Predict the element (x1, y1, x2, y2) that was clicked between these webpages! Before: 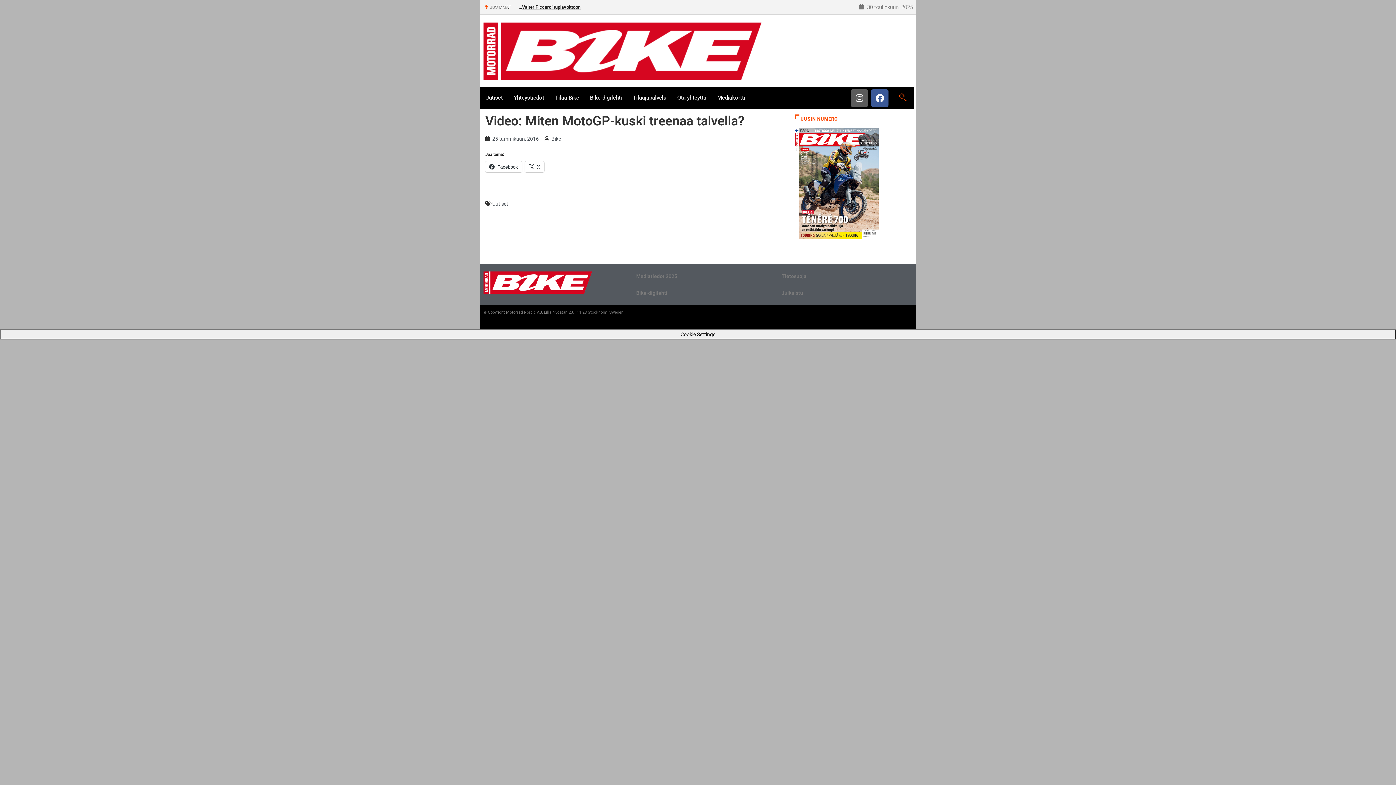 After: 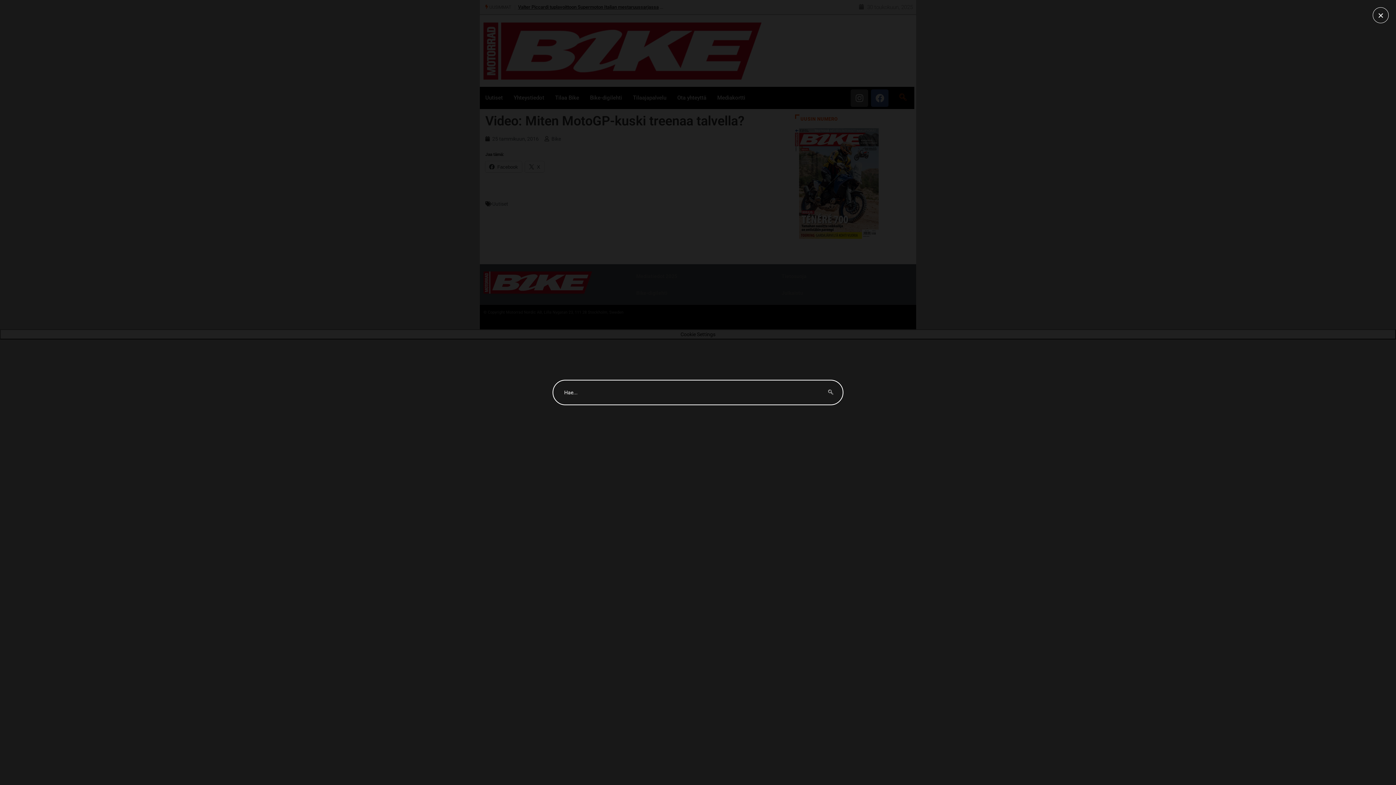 Action: label: navsearch-button bbox: (896, 92, 909, 103)